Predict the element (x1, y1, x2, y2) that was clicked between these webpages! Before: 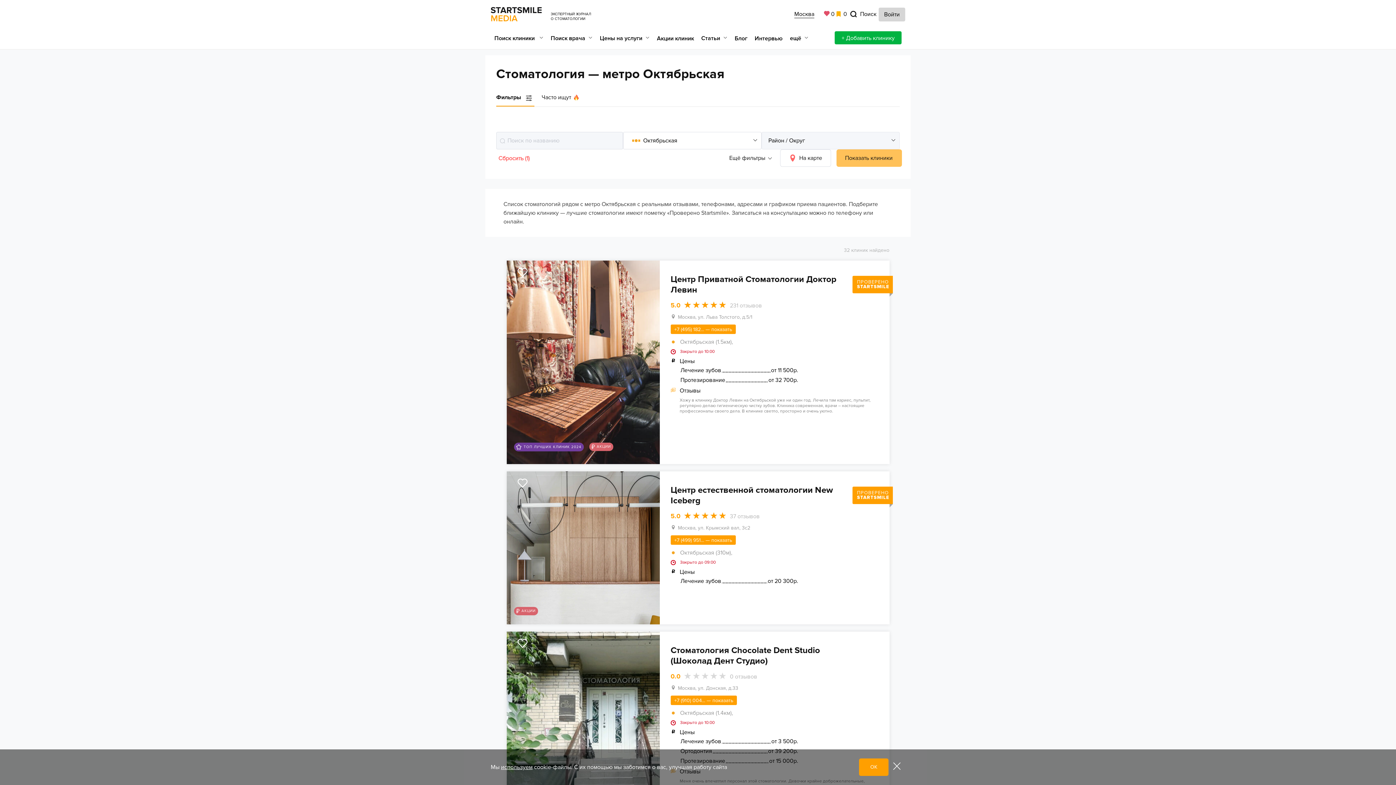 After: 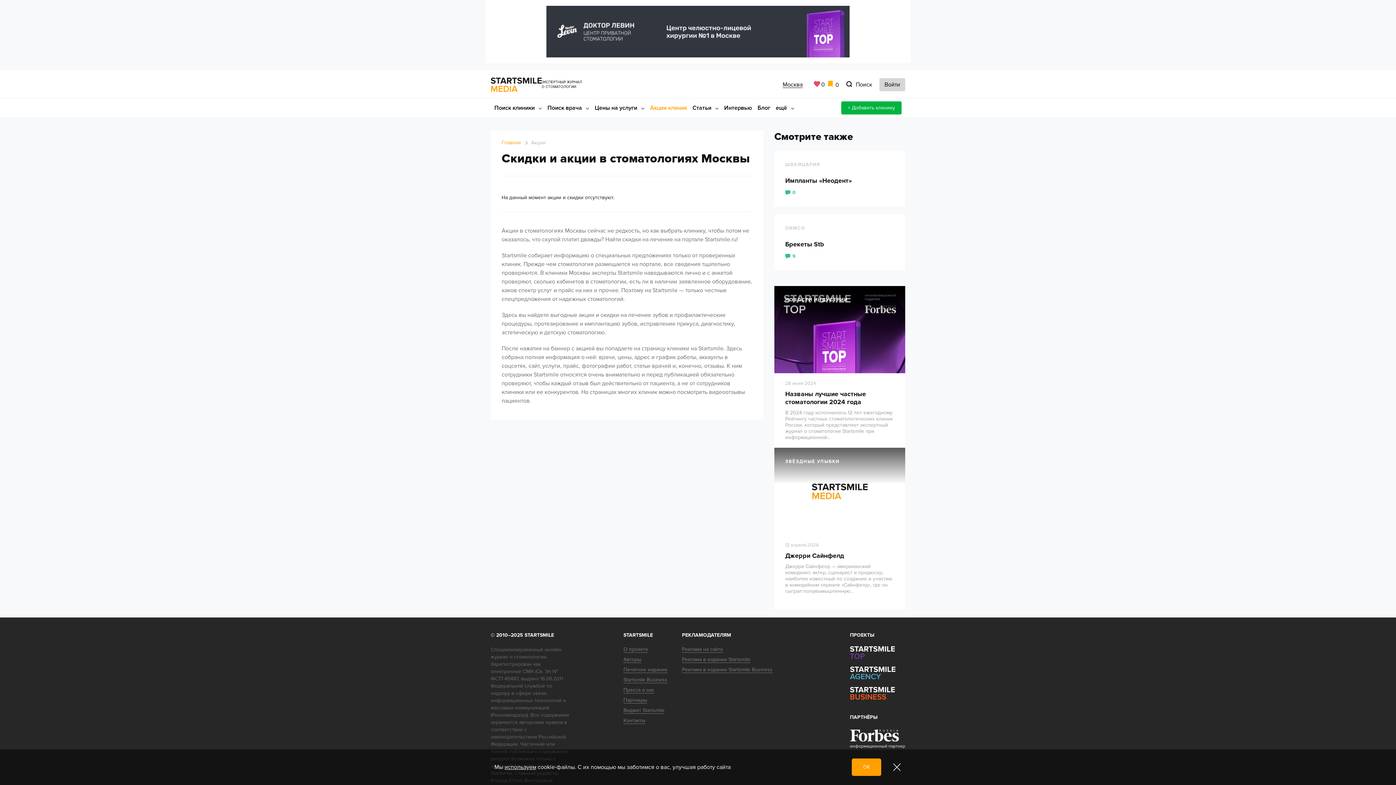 Action: bbox: (657, 34, 694, 42) label: Акции клиник